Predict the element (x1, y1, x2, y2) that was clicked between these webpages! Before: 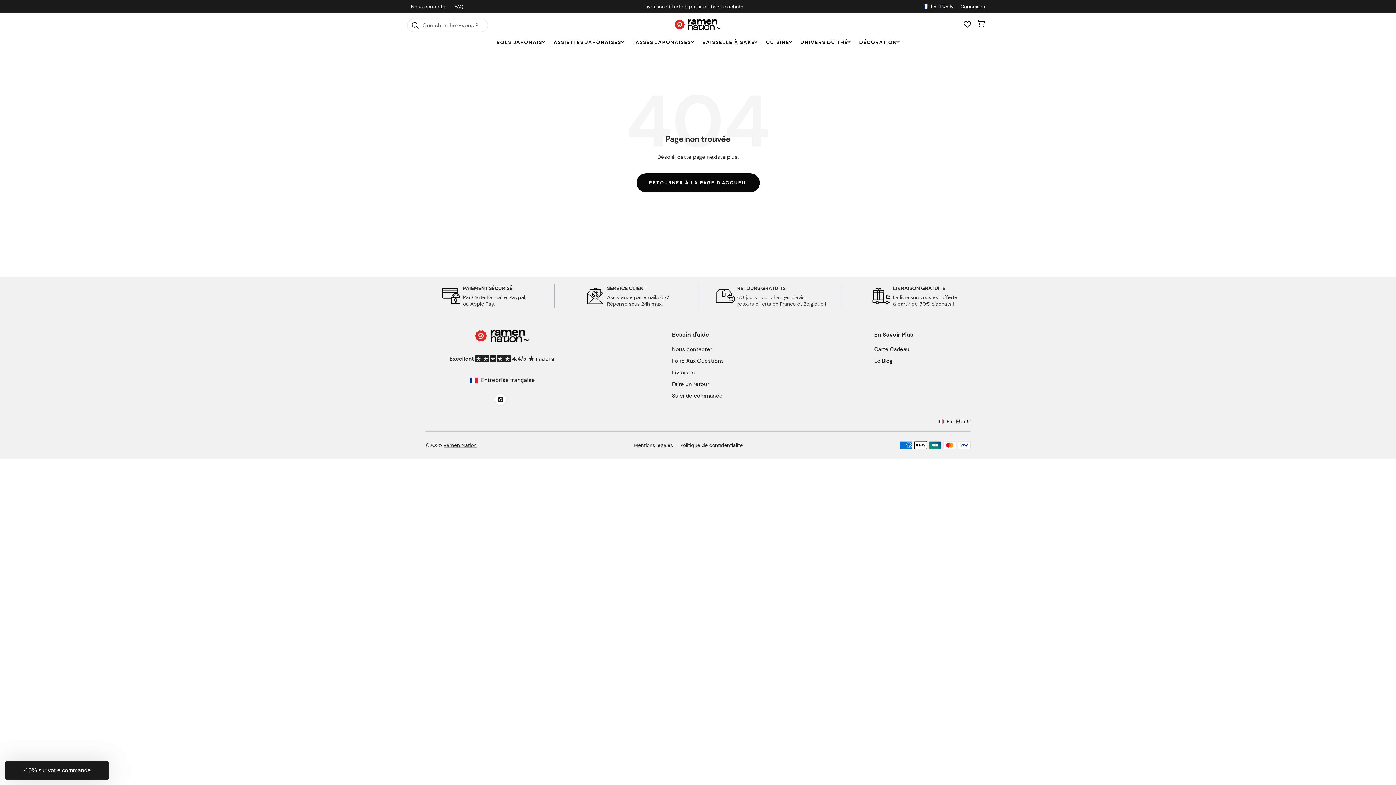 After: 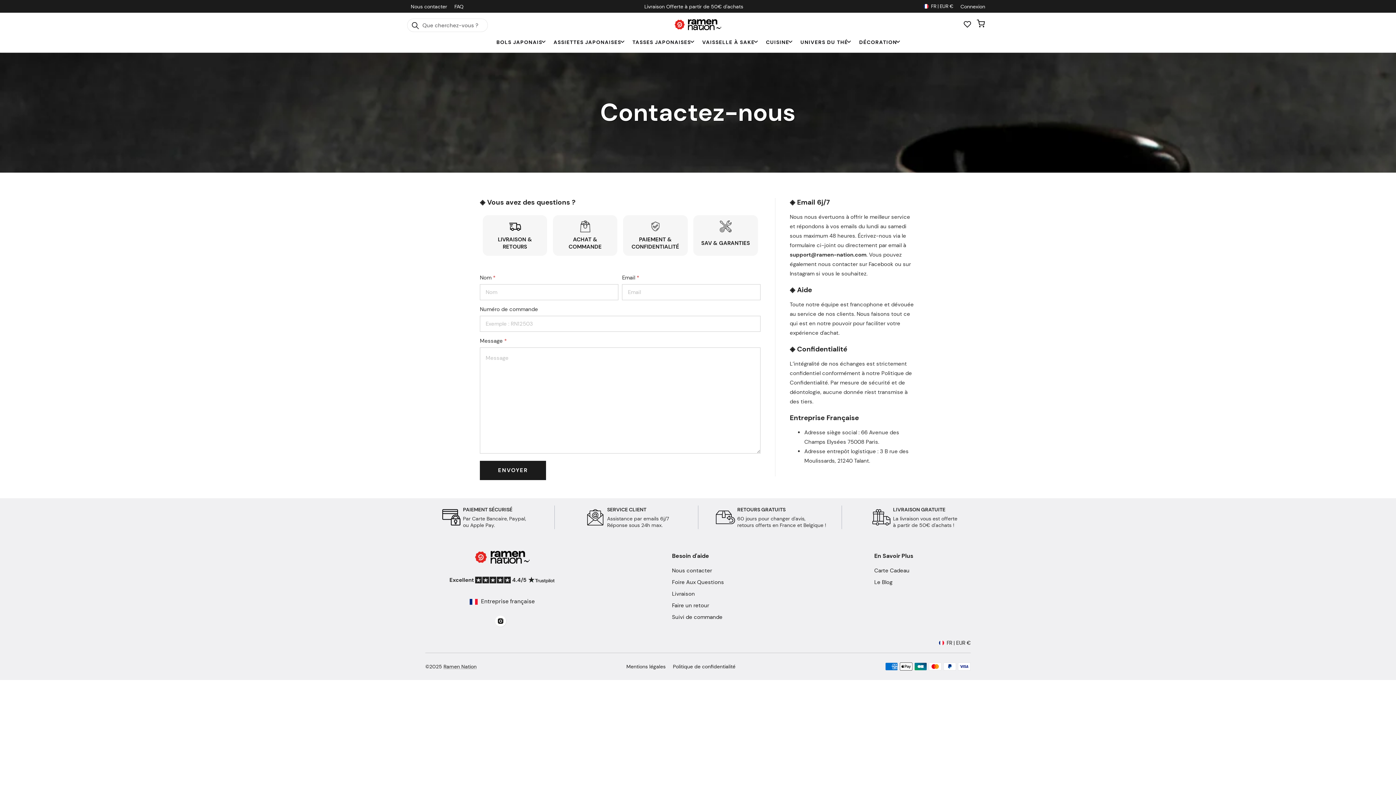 Action: bbox: (407, 2, 450, 10) label: Nous contacter